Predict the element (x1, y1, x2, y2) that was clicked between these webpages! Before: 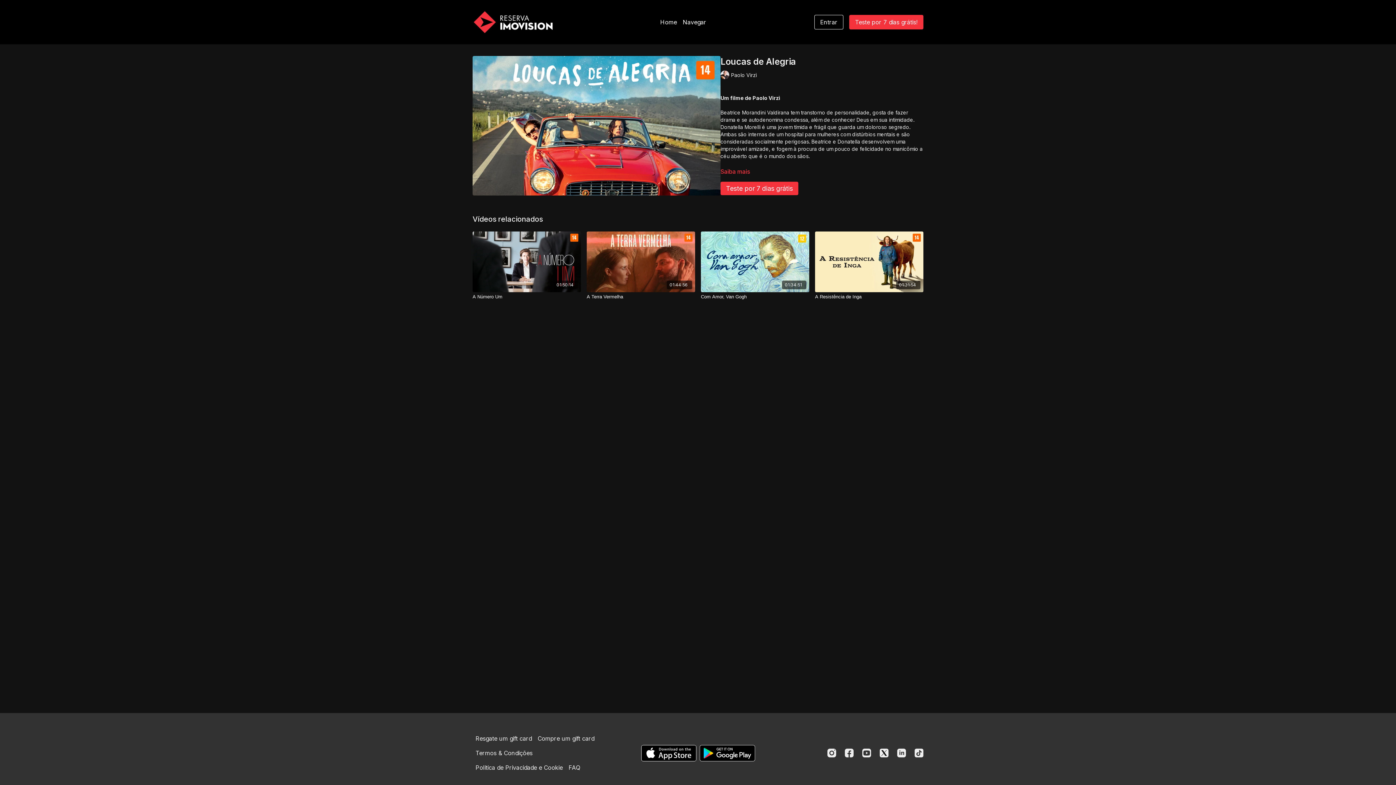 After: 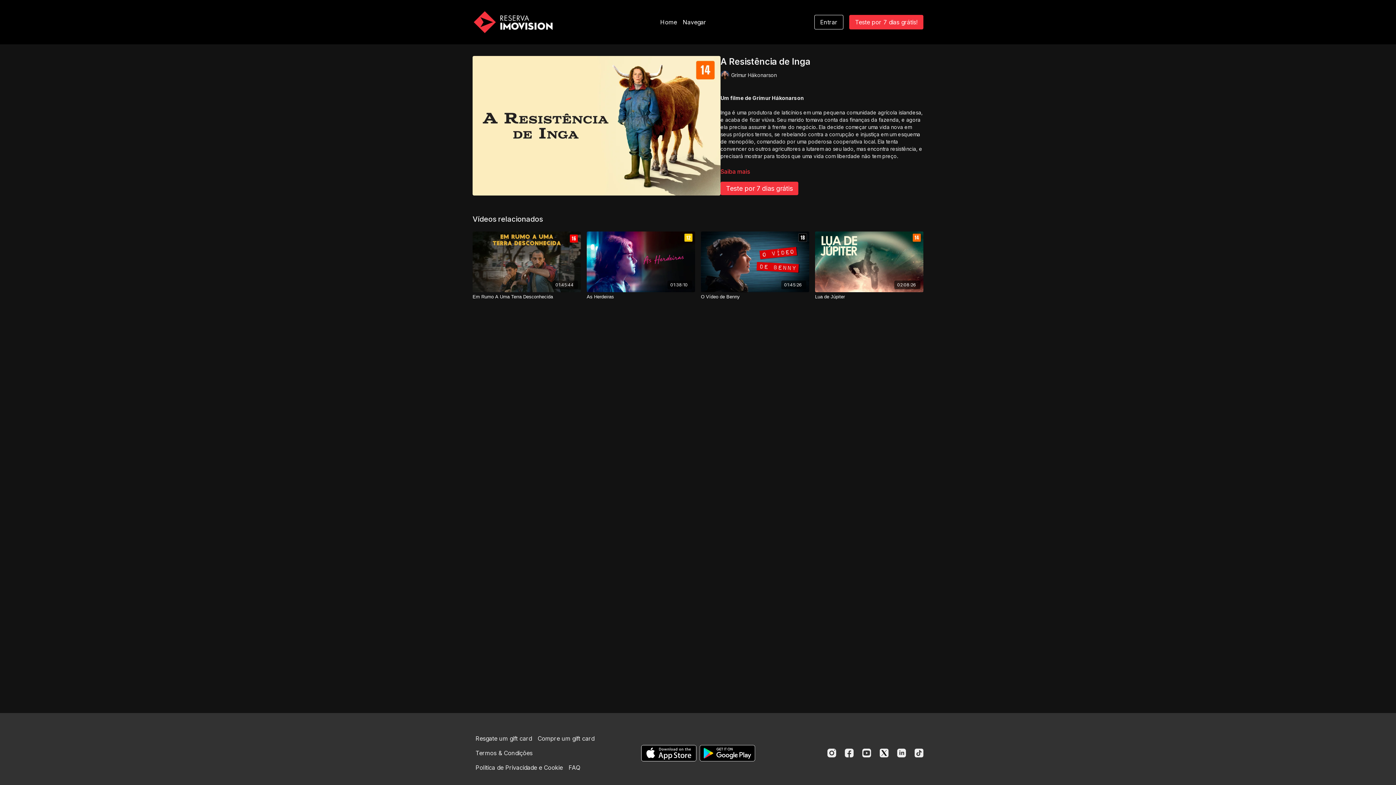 Action: bbox: (815, 293, 923, 300) label: A Resistência de Inga